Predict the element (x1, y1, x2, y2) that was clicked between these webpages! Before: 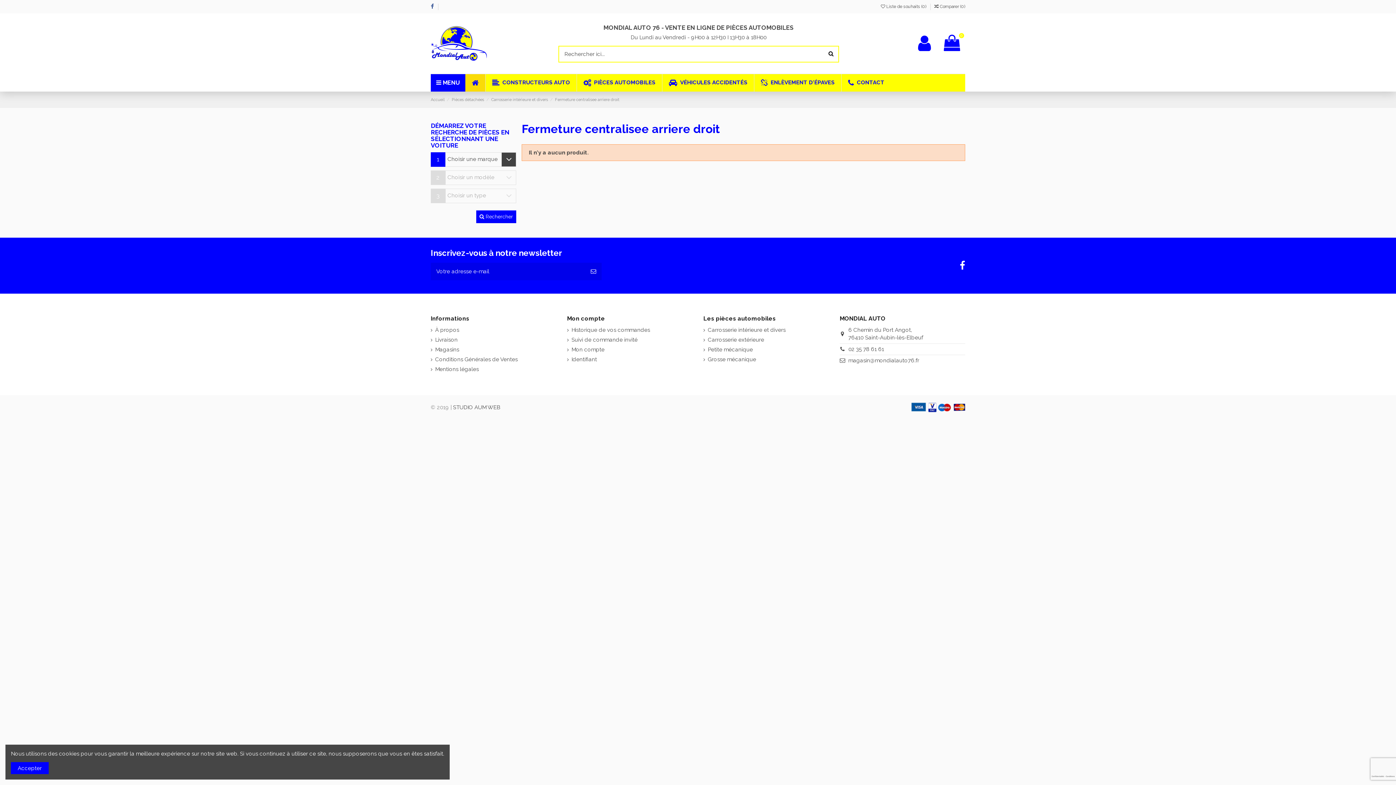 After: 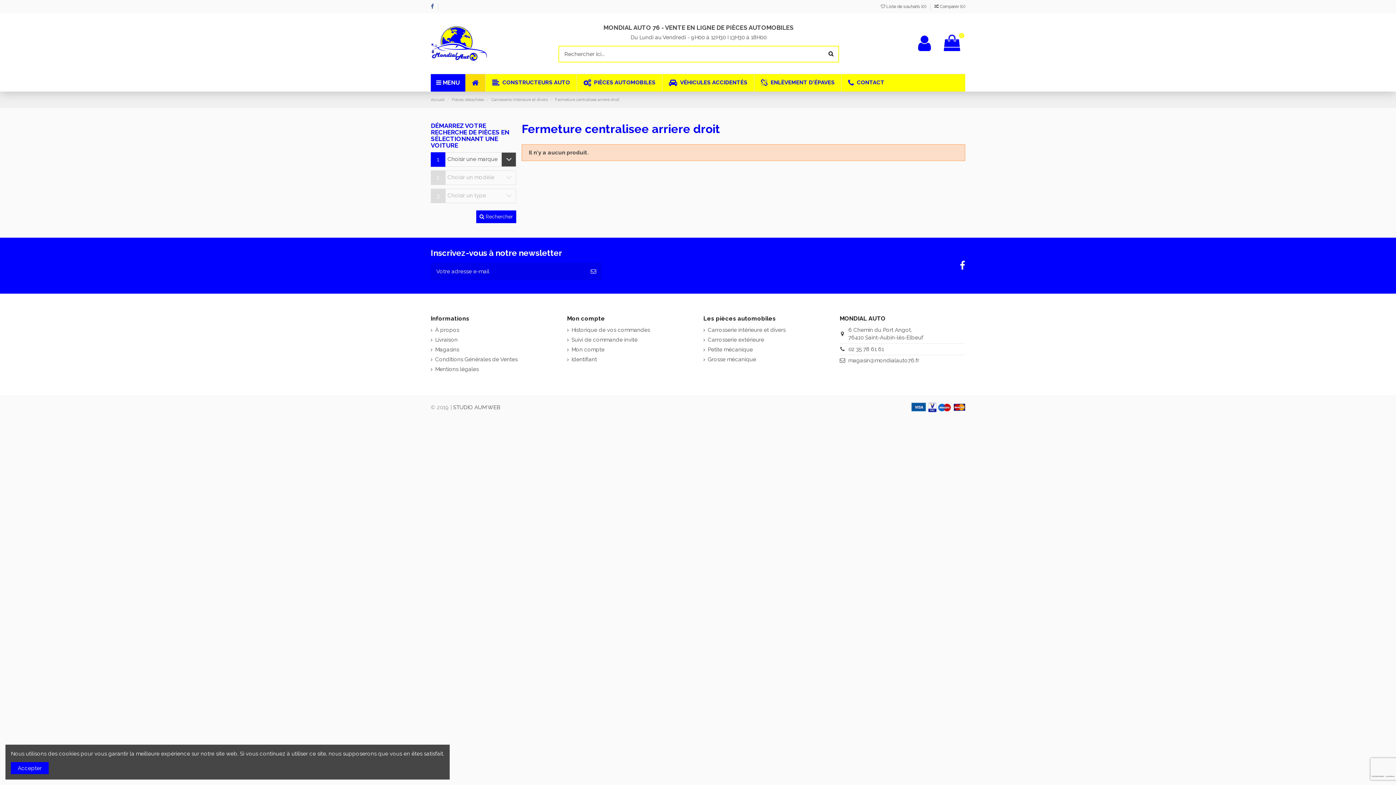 Action: bbox: (430, 3, 434, 9)